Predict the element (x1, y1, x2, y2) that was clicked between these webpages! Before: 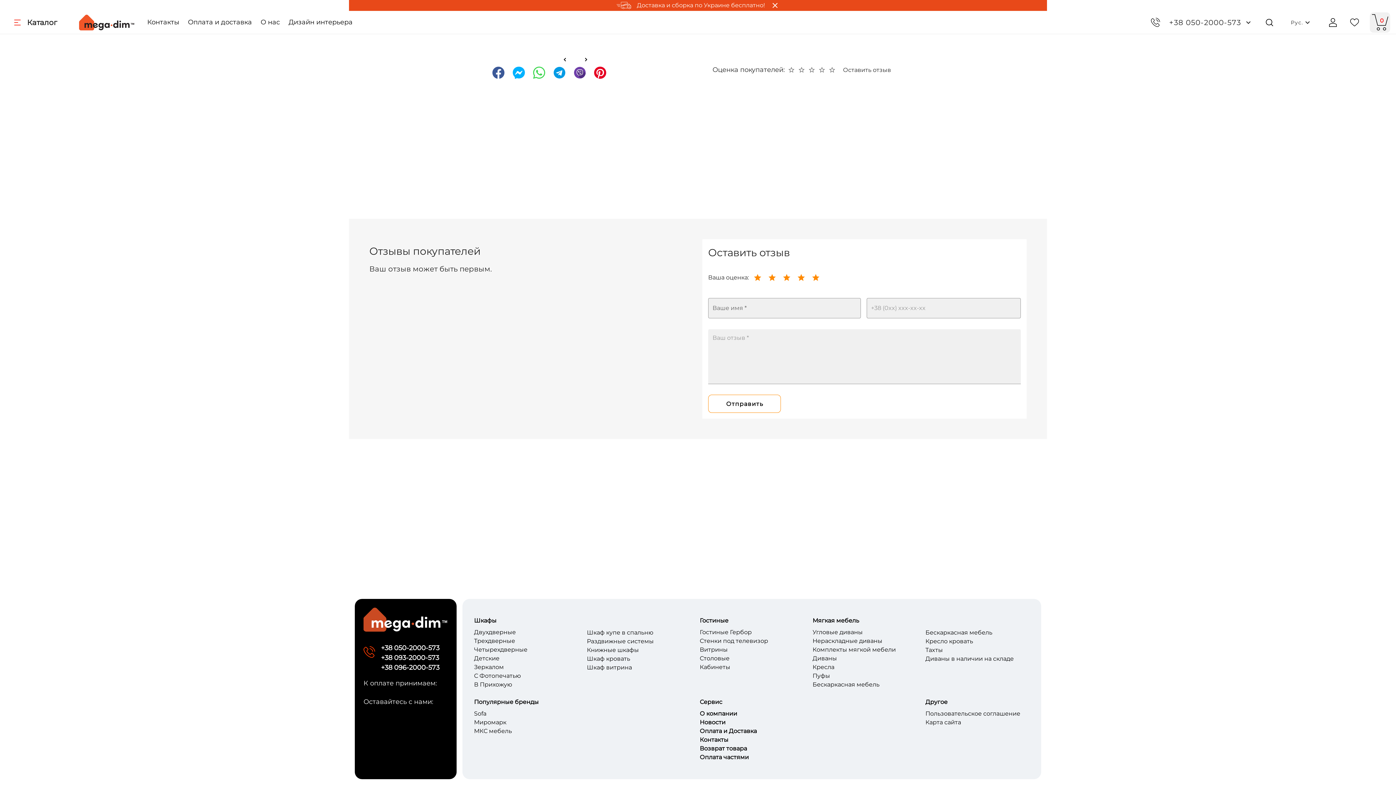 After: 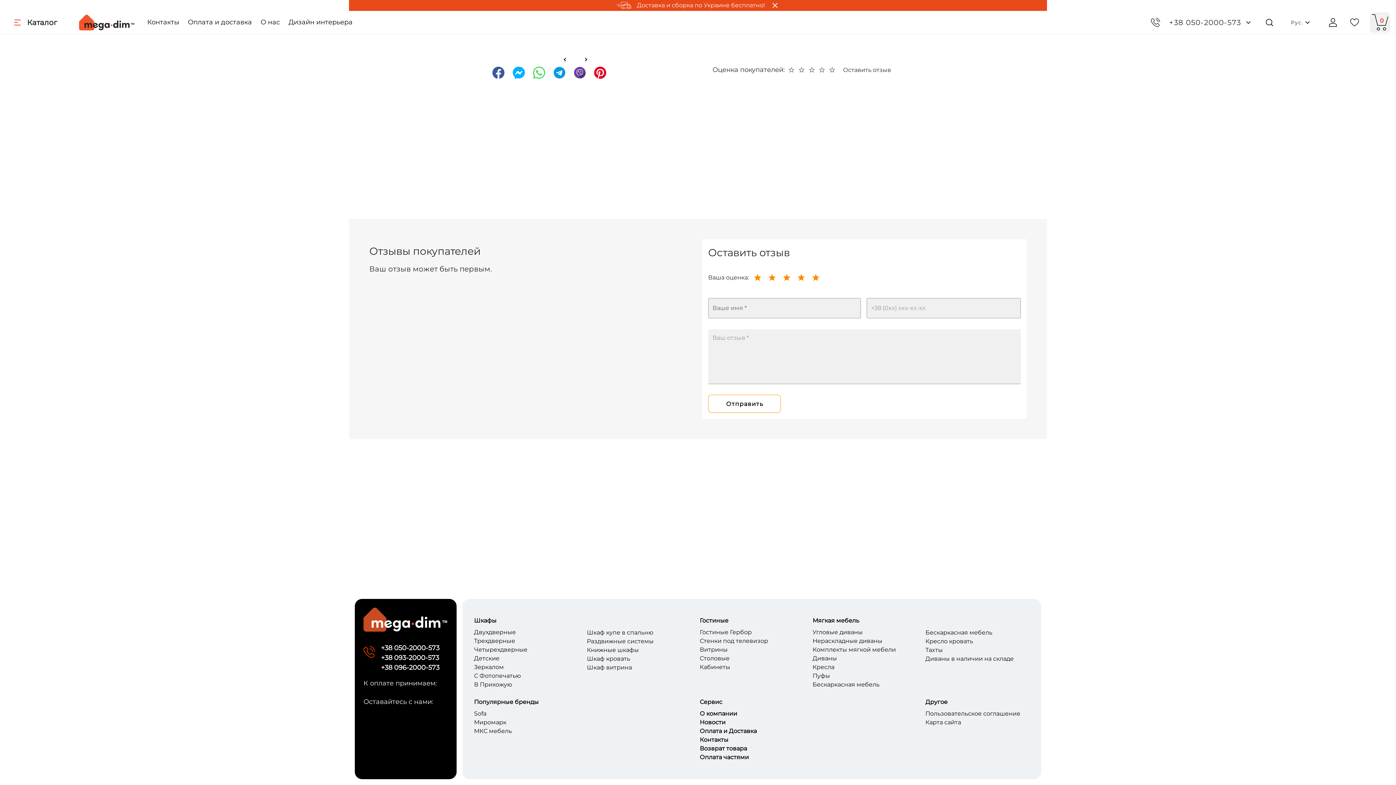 Action: label: +38 096-2000-573 bbox: (381, 663, 439, 673)